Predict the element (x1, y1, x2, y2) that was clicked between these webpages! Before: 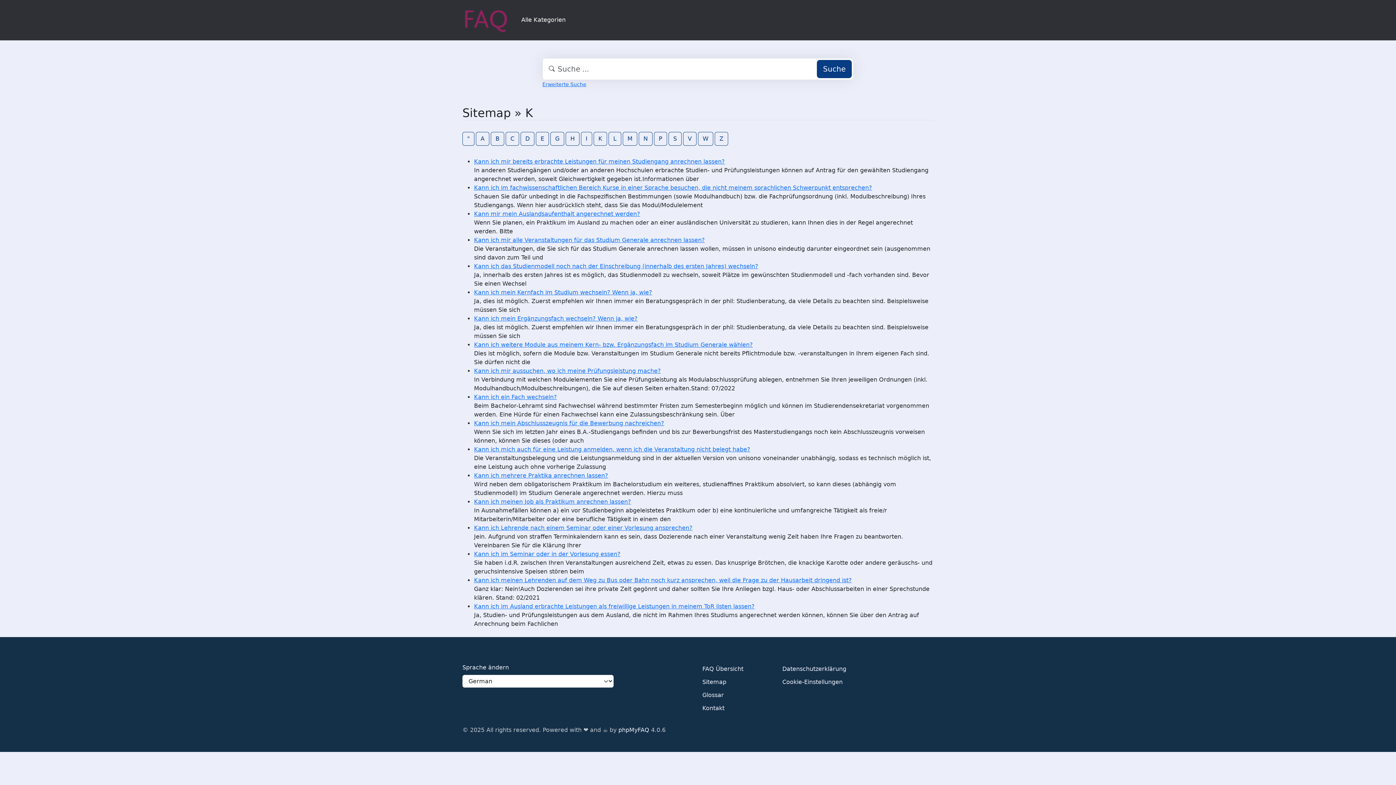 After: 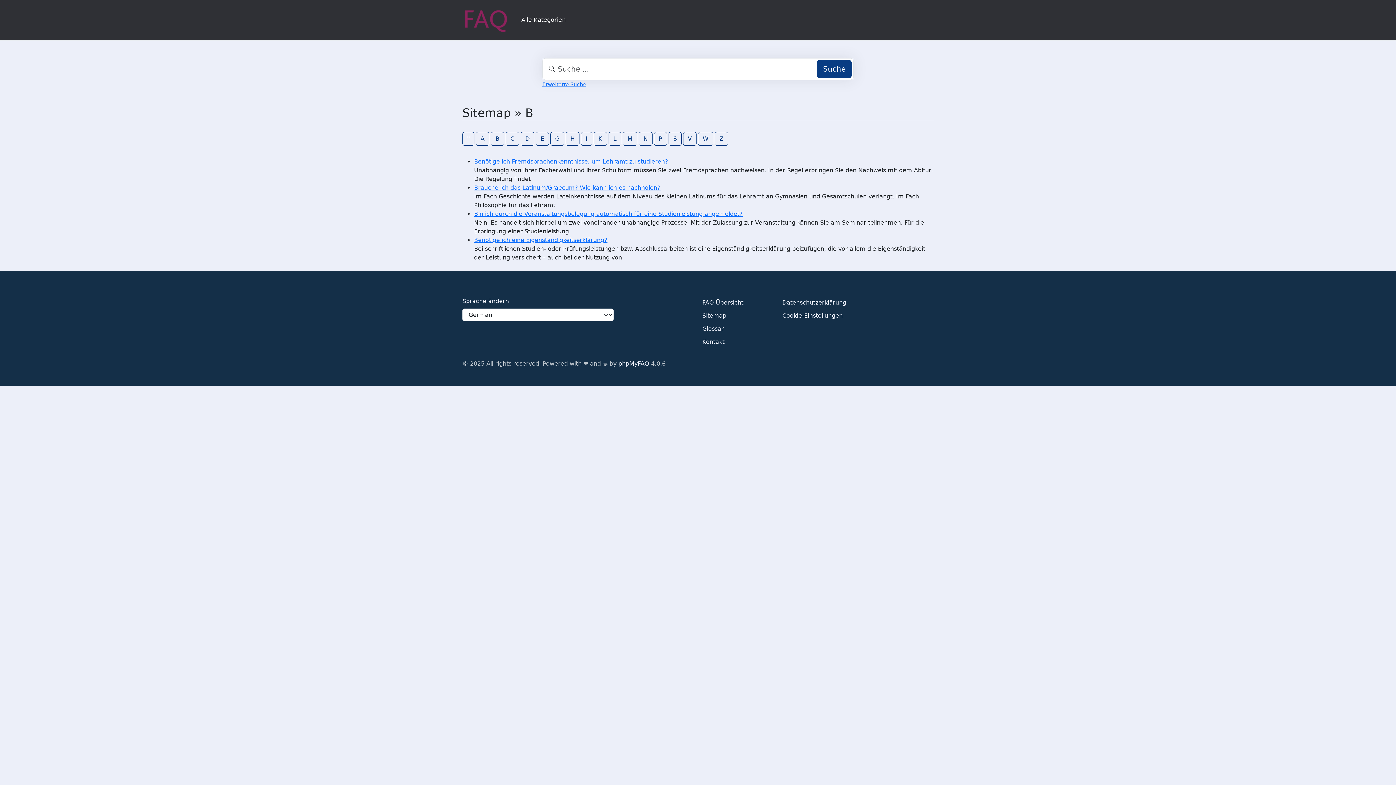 Action: bbox: (490, 131, 504, 145) label: B